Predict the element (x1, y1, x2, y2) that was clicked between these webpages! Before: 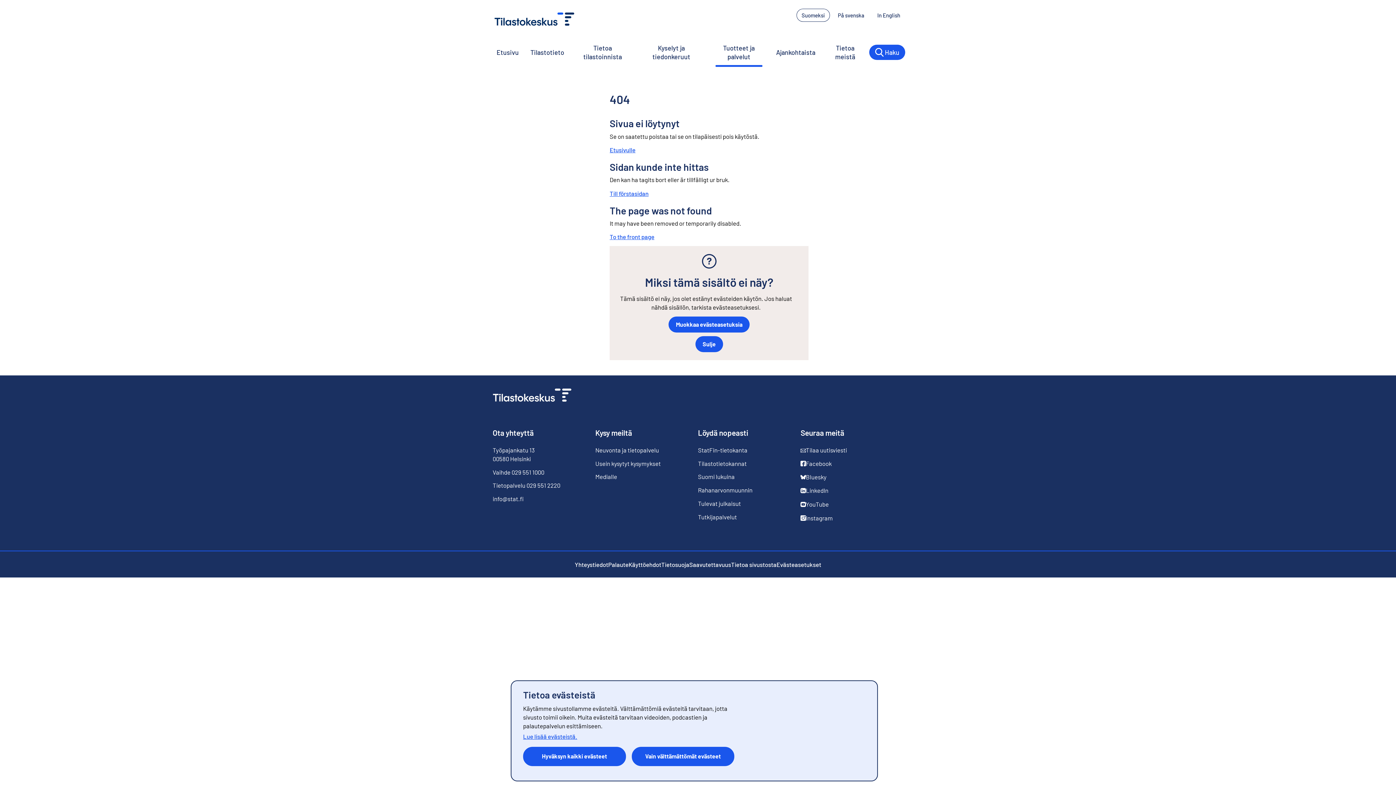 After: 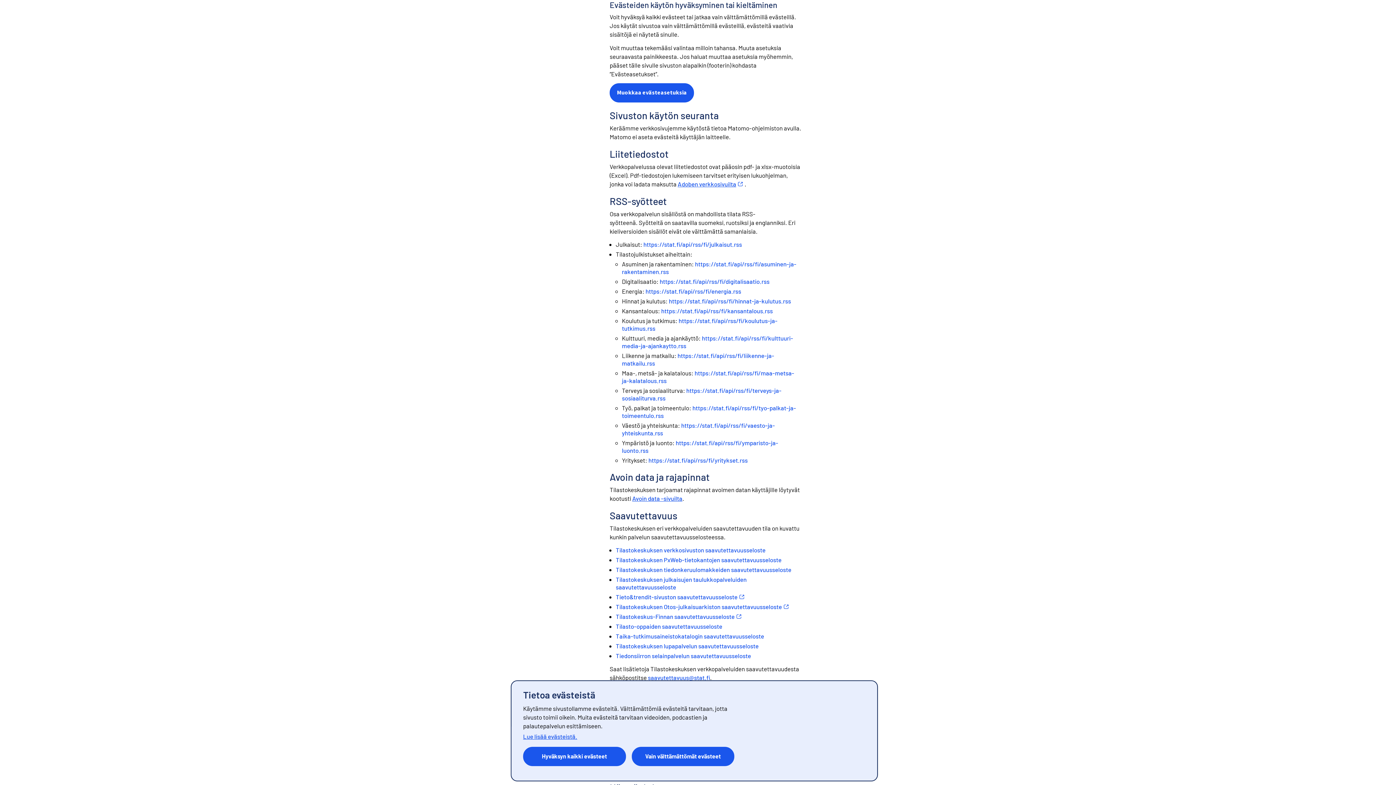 Action: label: Evästeasetukset bbox: (776, 560, 821, 568)